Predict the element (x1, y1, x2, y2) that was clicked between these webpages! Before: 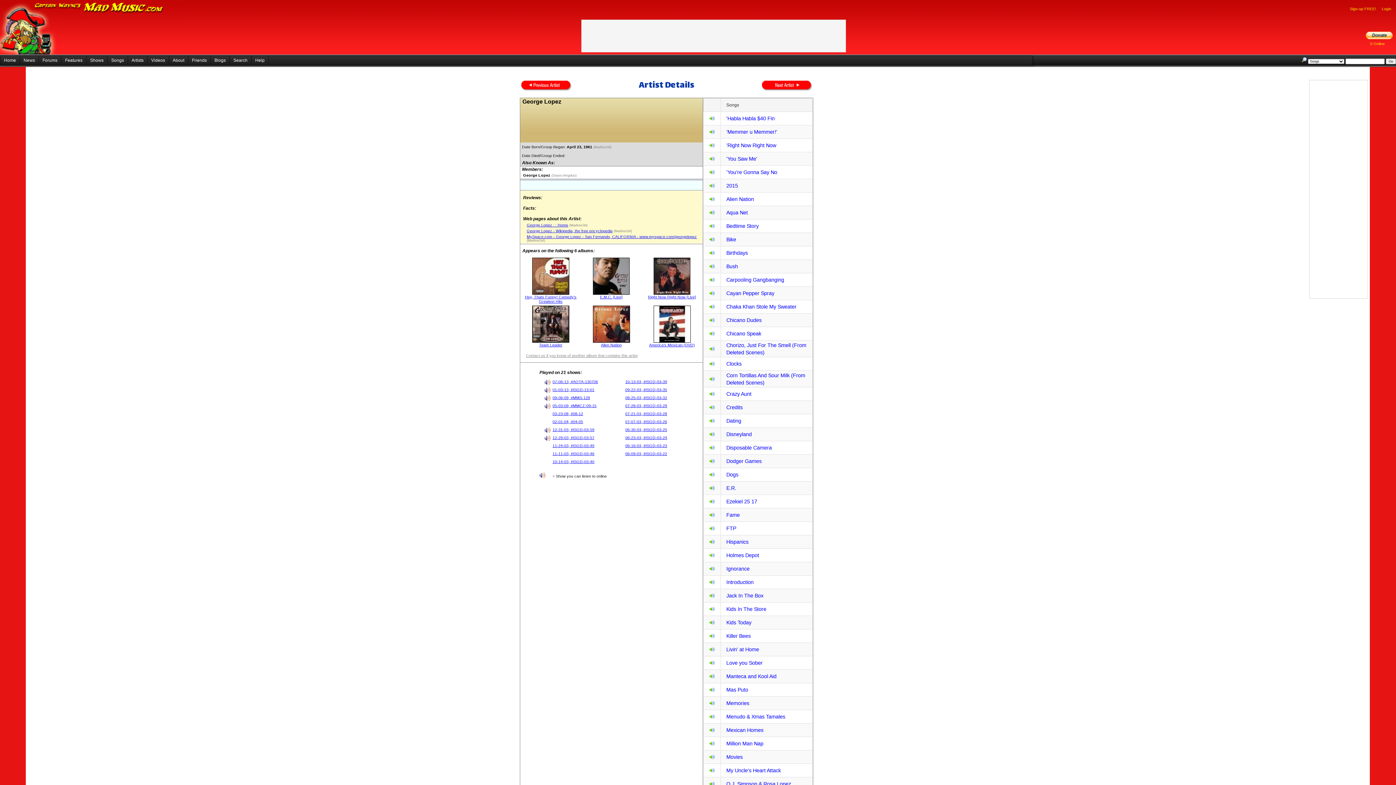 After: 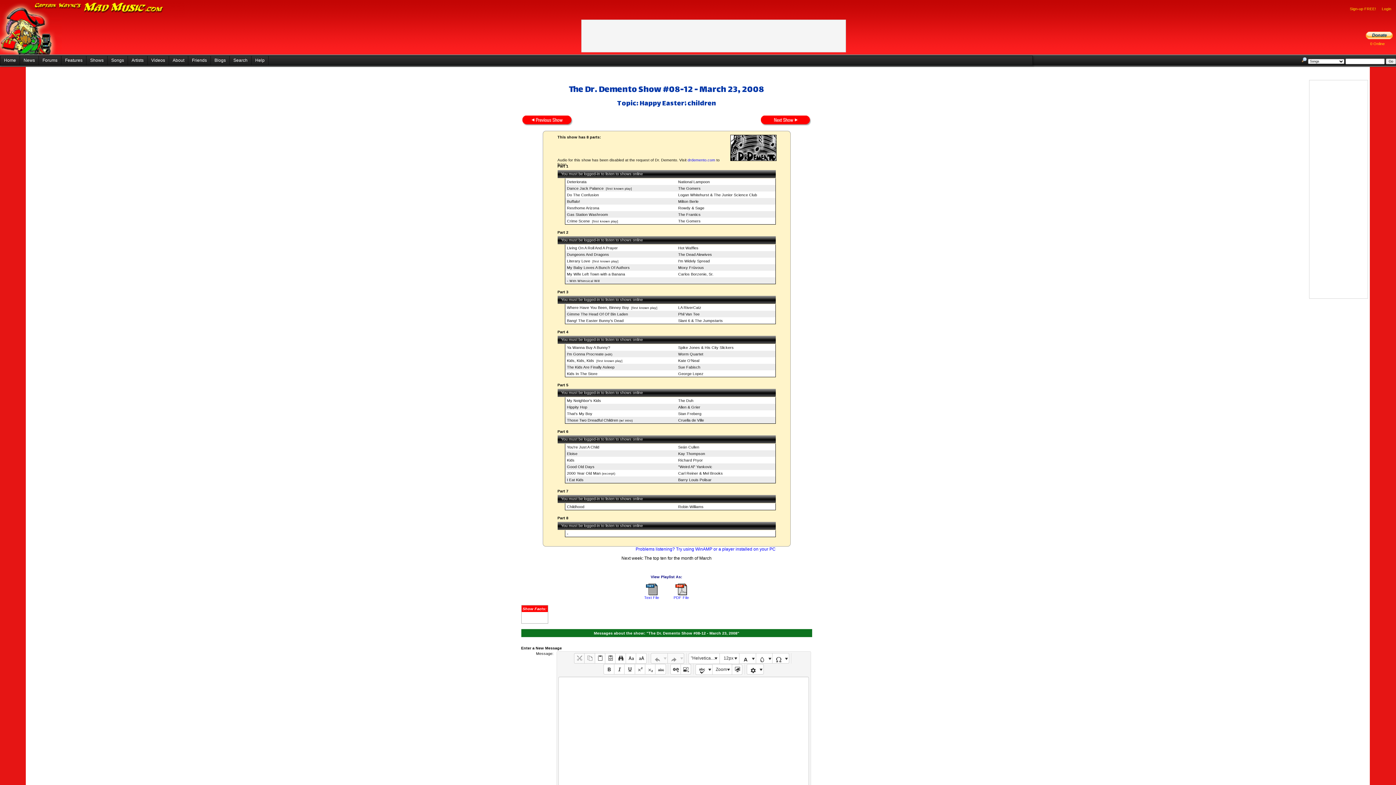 Action: bbox: (552, 411, 583, 416) label: 03-23-08, #08-12